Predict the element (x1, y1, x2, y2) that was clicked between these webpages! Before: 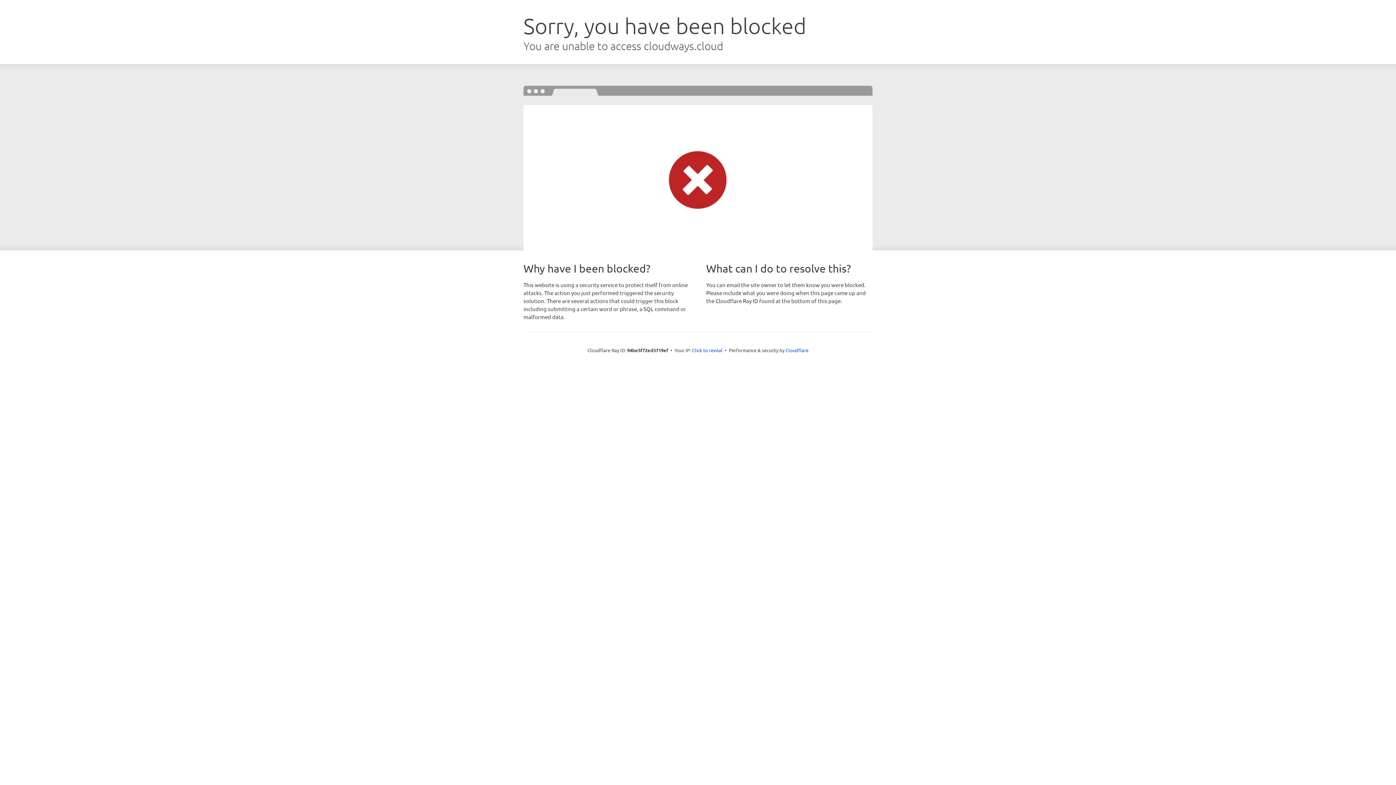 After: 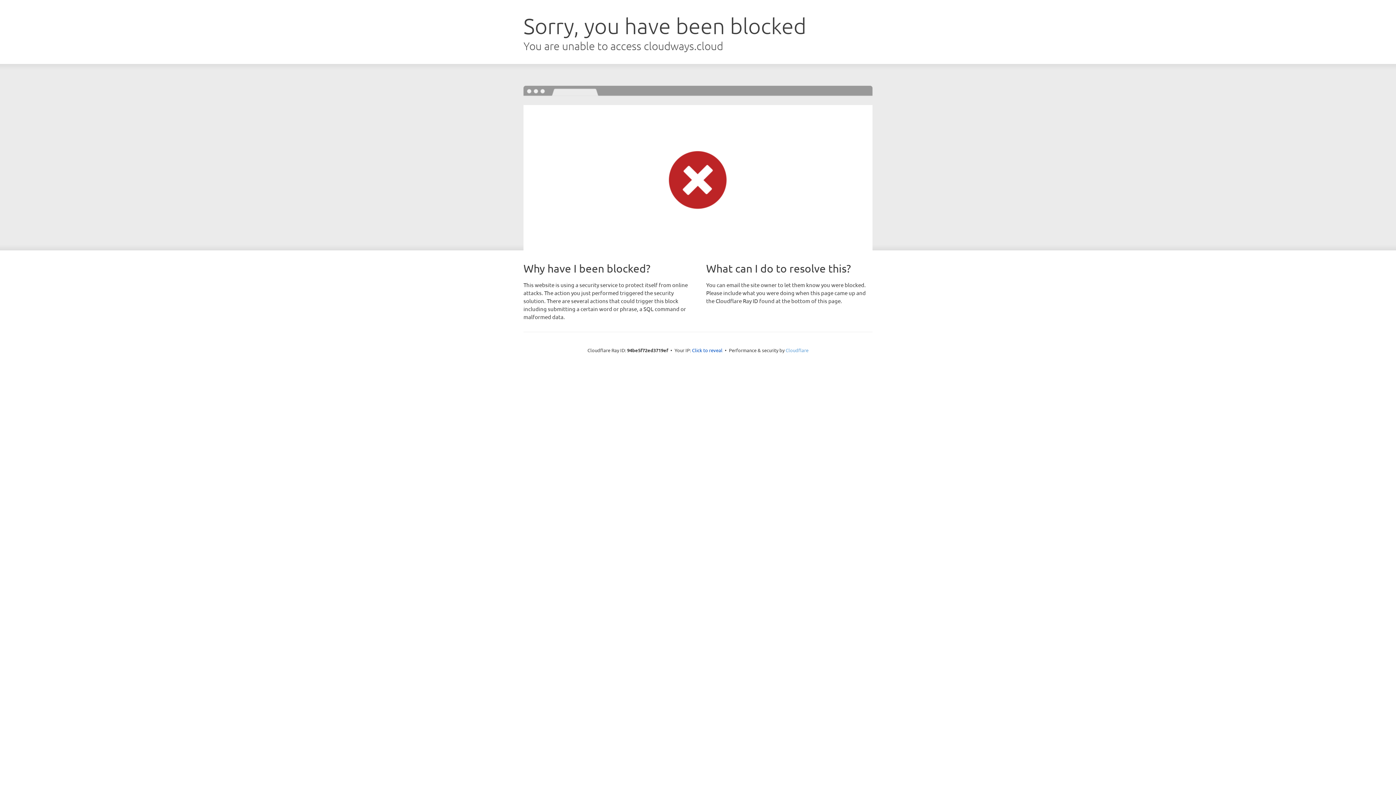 Action: label: Cloudflare bbox: (785, 347, 808, 353)